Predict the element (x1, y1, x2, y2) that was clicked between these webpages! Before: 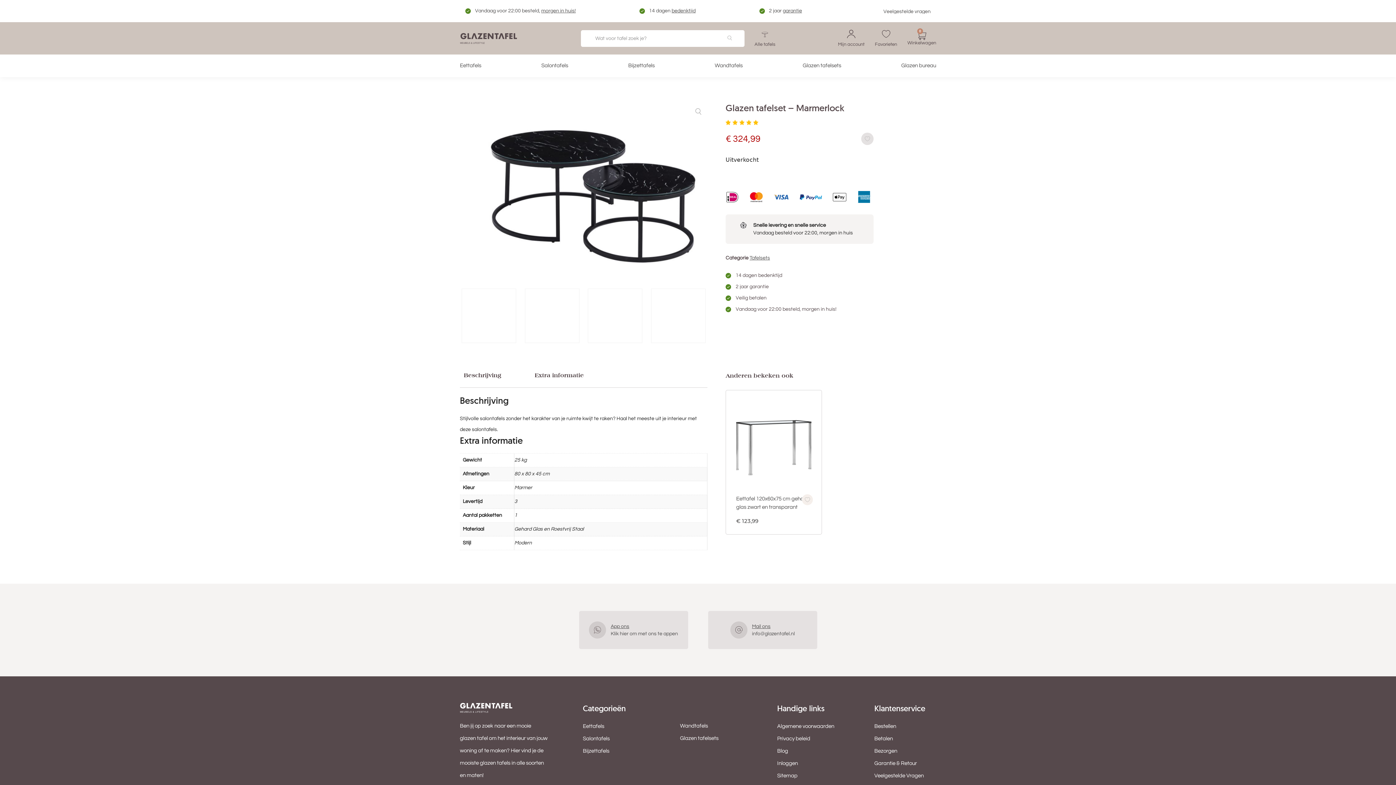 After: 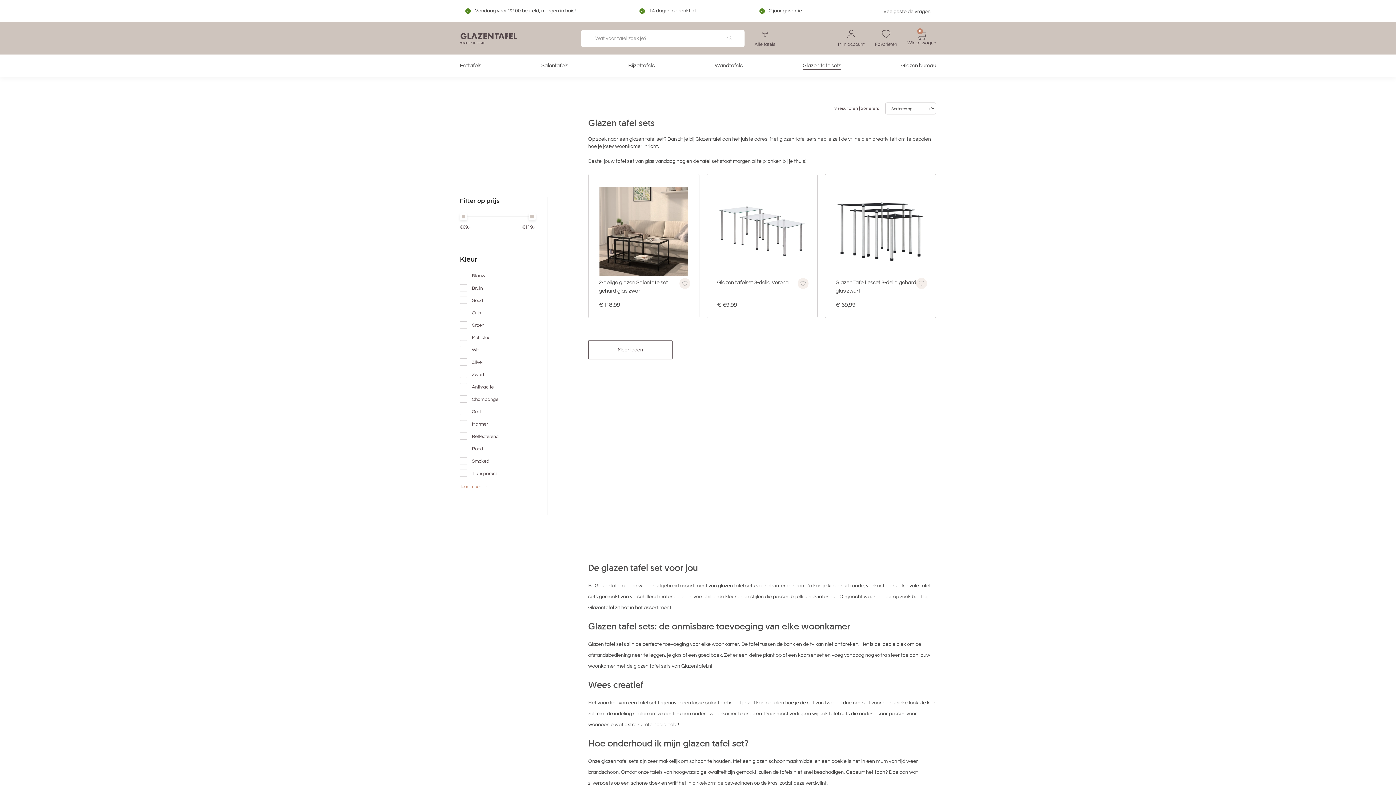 Action: bbox: (802, 61, 841, 69) label: Glazen tafelsets